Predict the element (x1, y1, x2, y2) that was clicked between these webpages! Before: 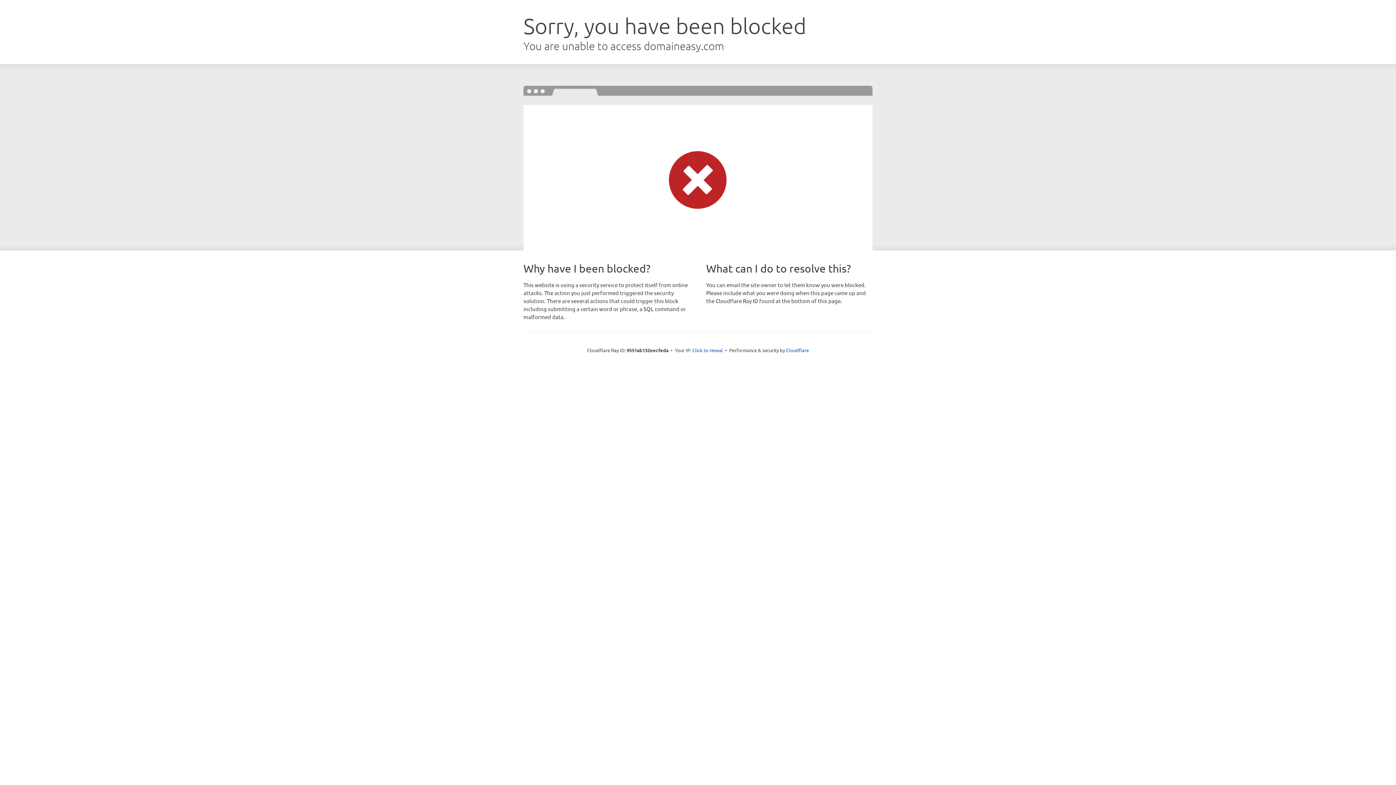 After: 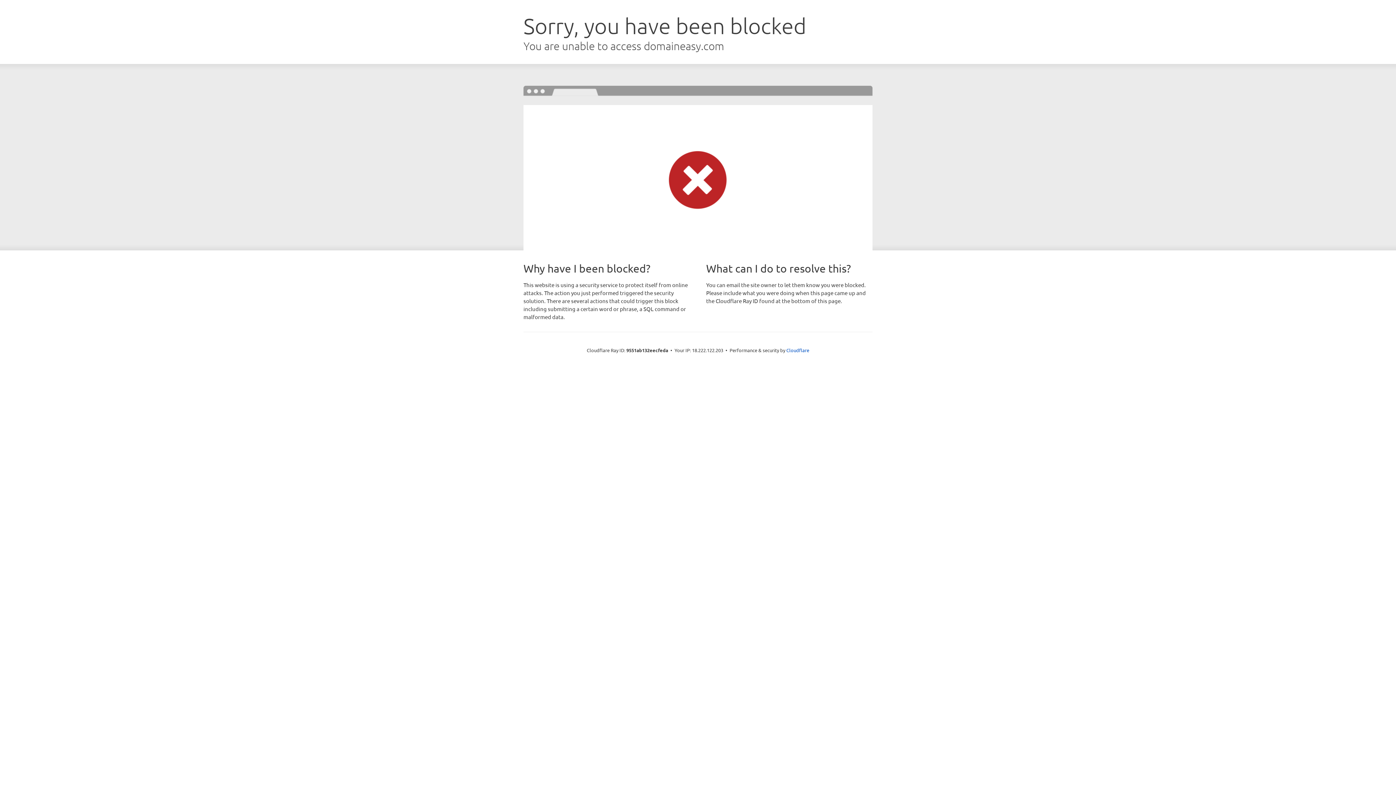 Action: bbox: (692, 346, 723, 353) label: Click to reveal